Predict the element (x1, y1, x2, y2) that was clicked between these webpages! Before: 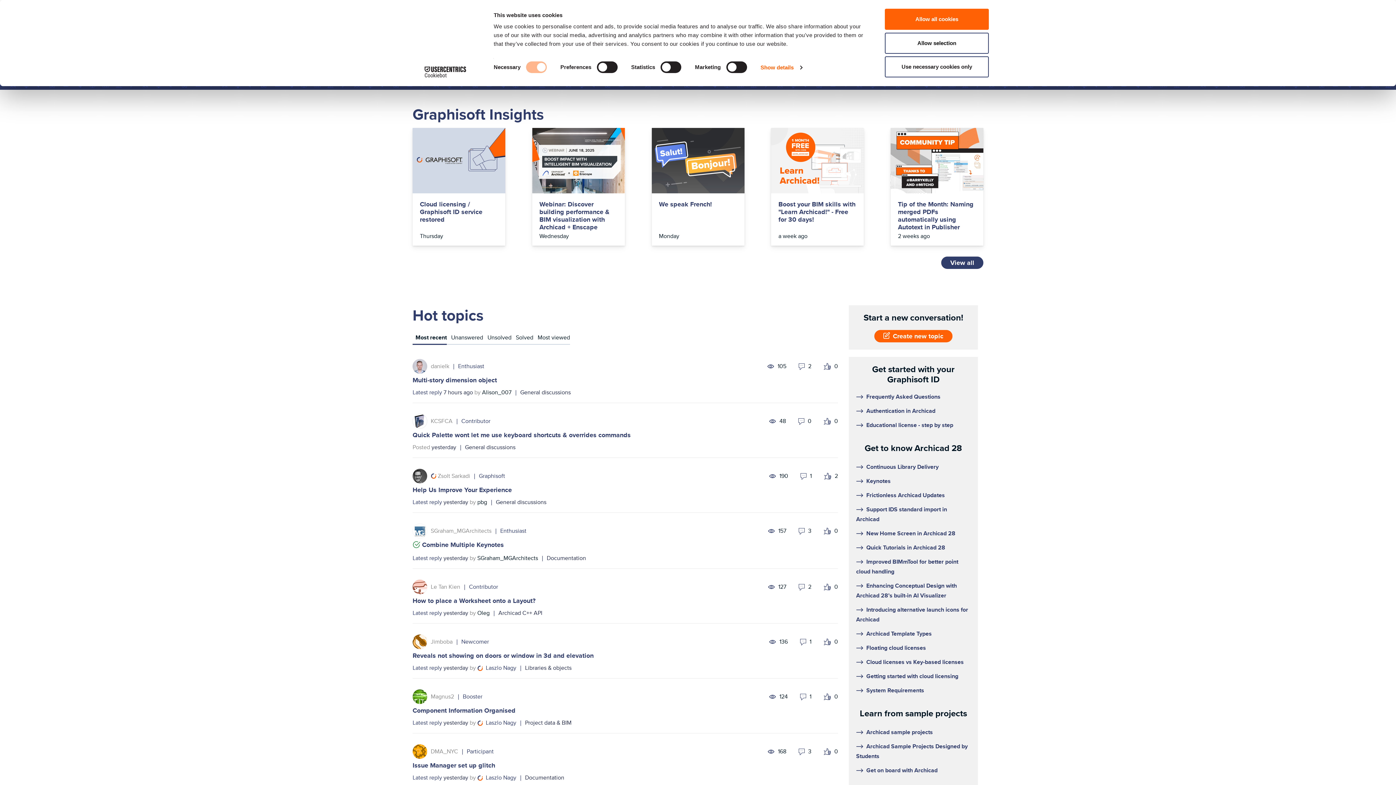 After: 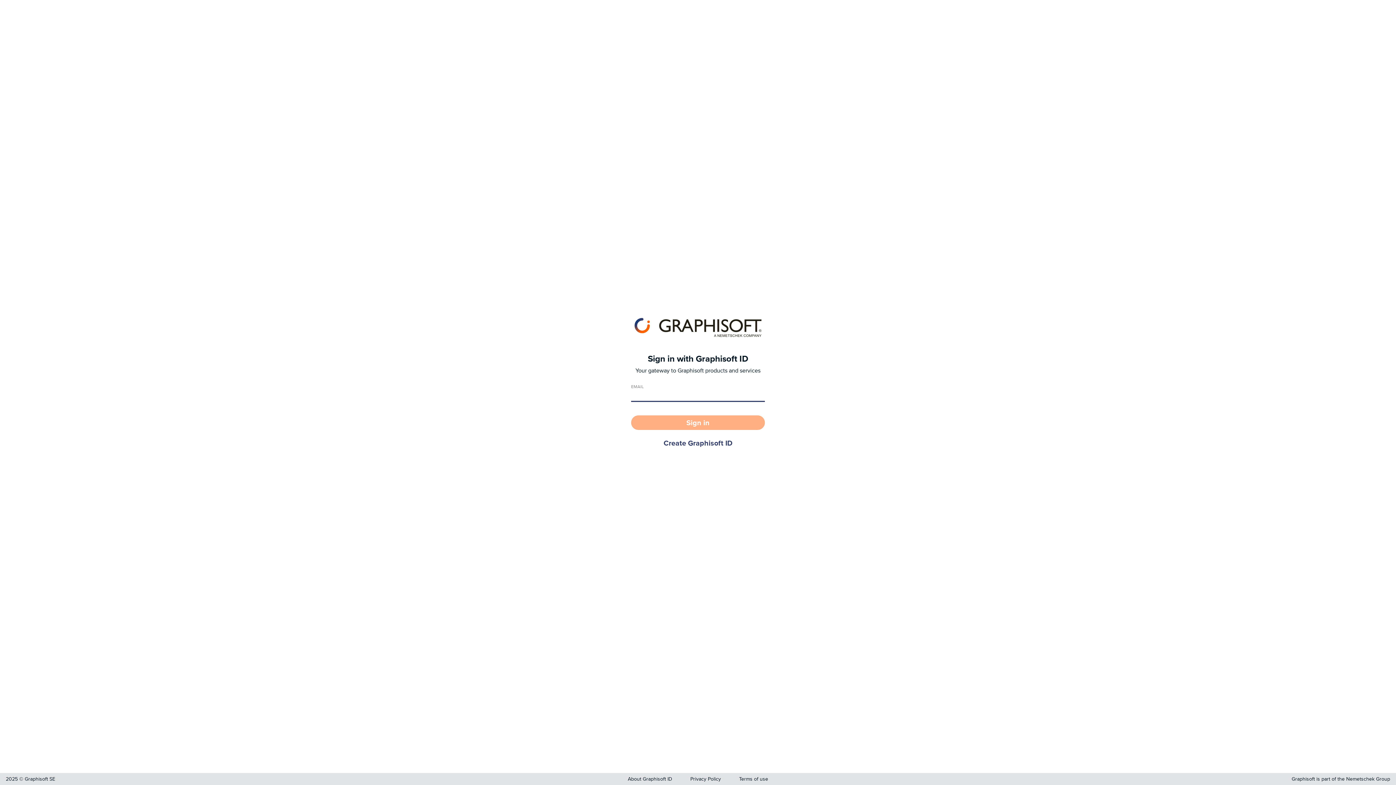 Action: label: Create new topic bbox: (874, 330, 952, 342)